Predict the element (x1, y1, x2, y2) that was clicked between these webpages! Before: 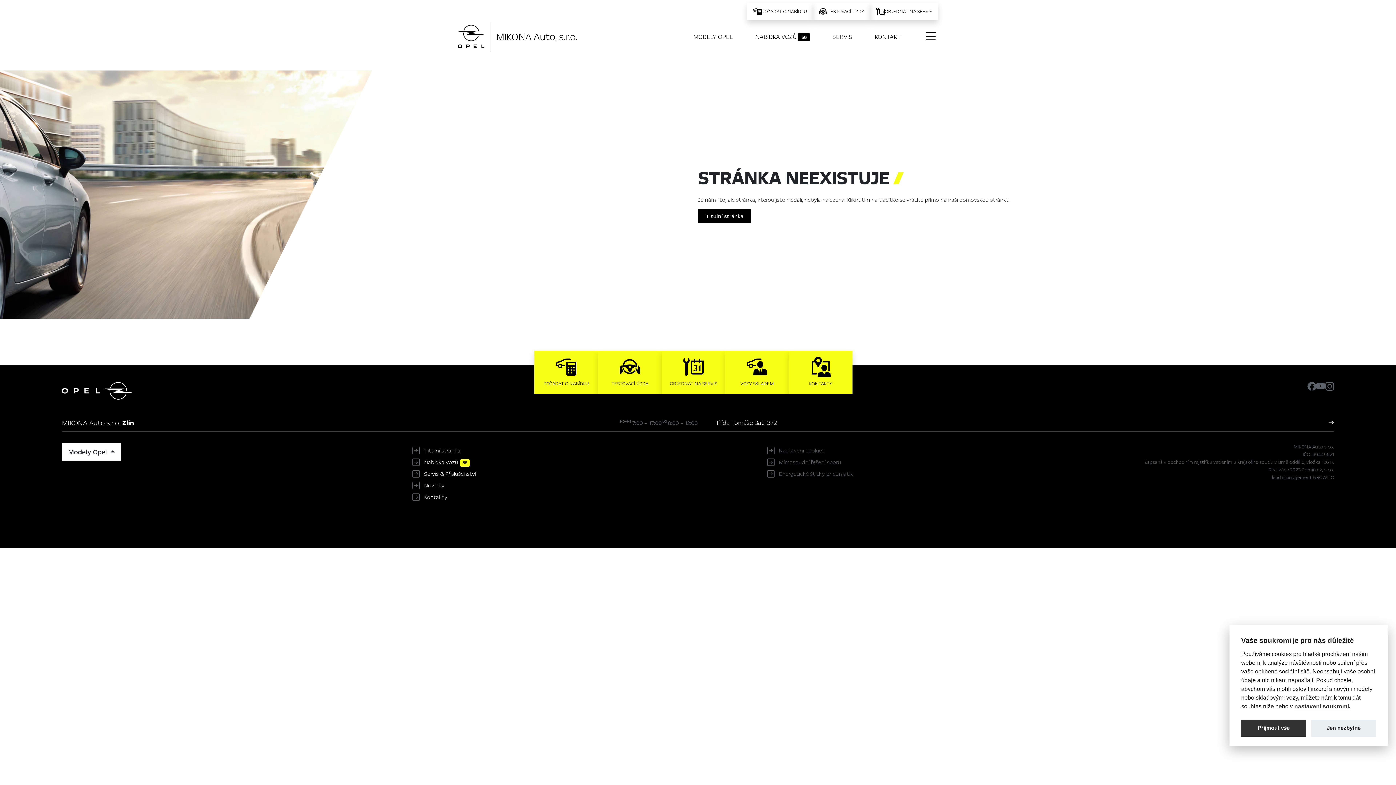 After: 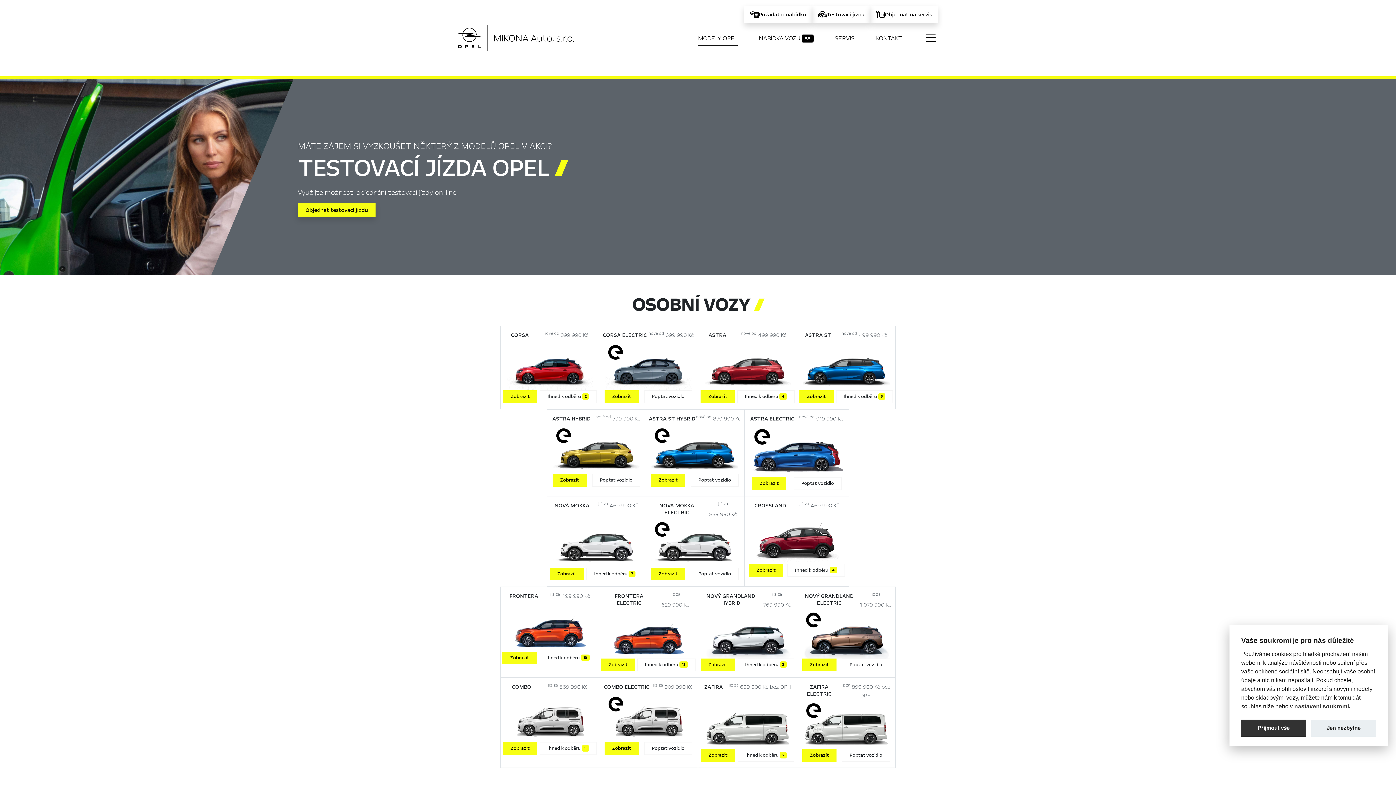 Action: bbox: (693, 32, 733, 44) label: MODELY OPEL